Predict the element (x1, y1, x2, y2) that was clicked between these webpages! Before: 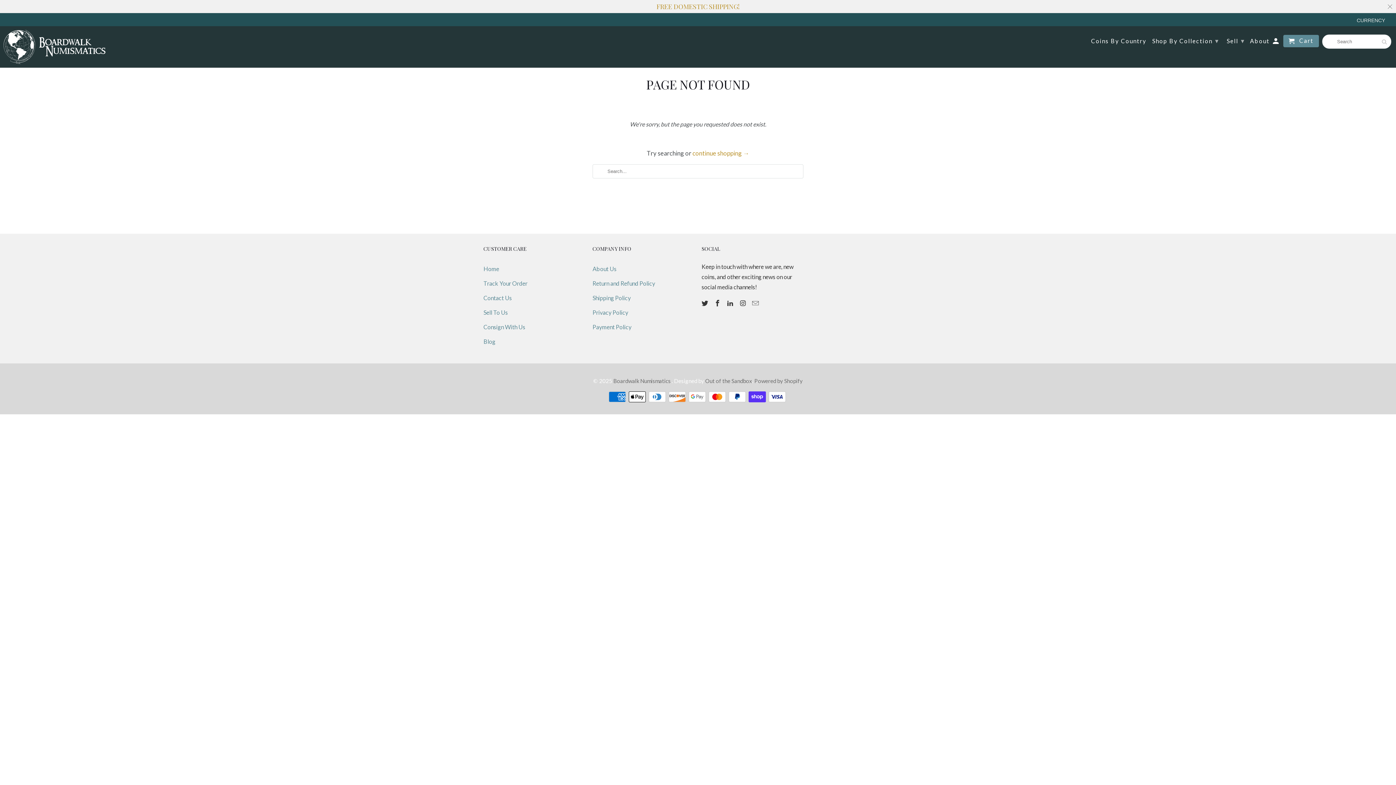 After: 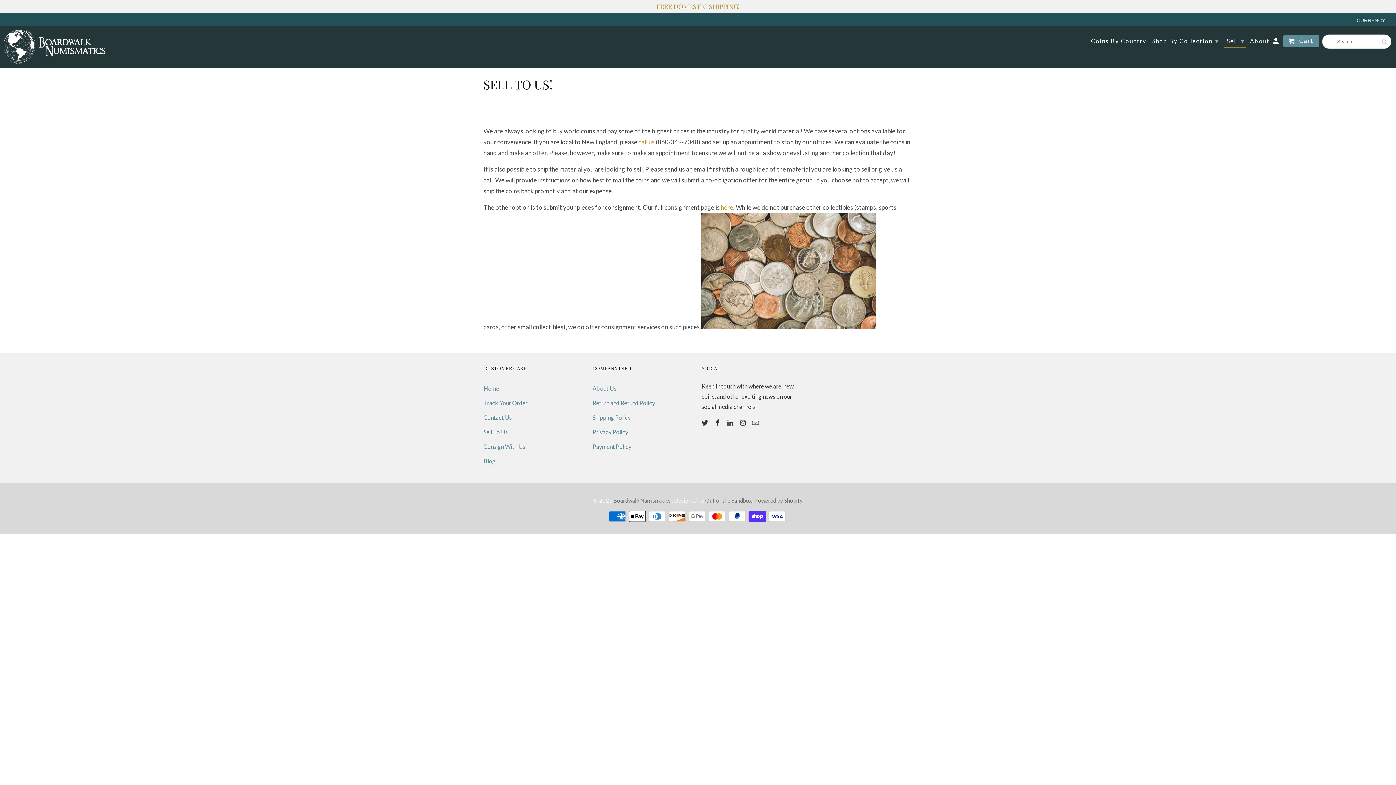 Action: label: Sell To Us bbox: (483, 309, 508, 316)